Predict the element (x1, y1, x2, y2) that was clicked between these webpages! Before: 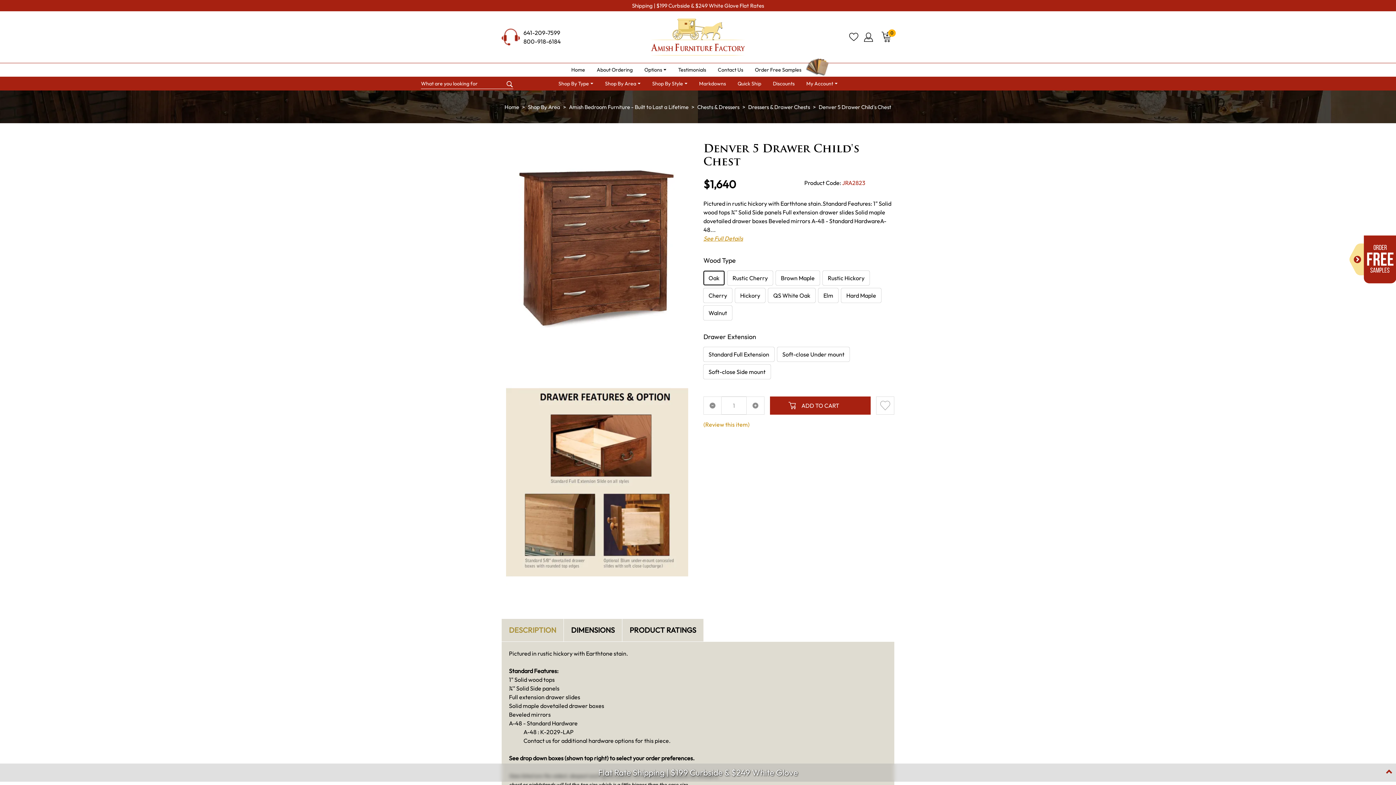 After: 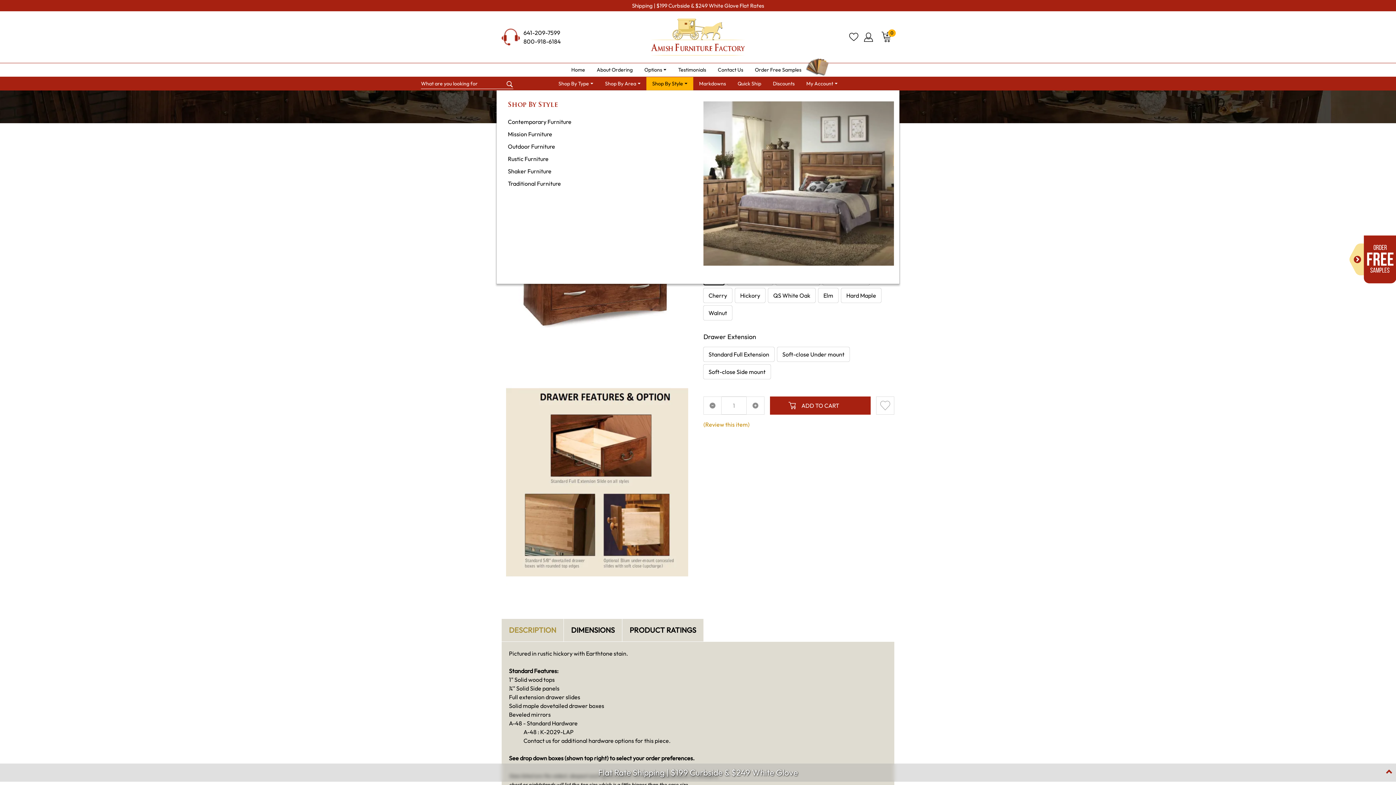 Action: bbox: (646, 76, 693, 90) label: Shop By Style